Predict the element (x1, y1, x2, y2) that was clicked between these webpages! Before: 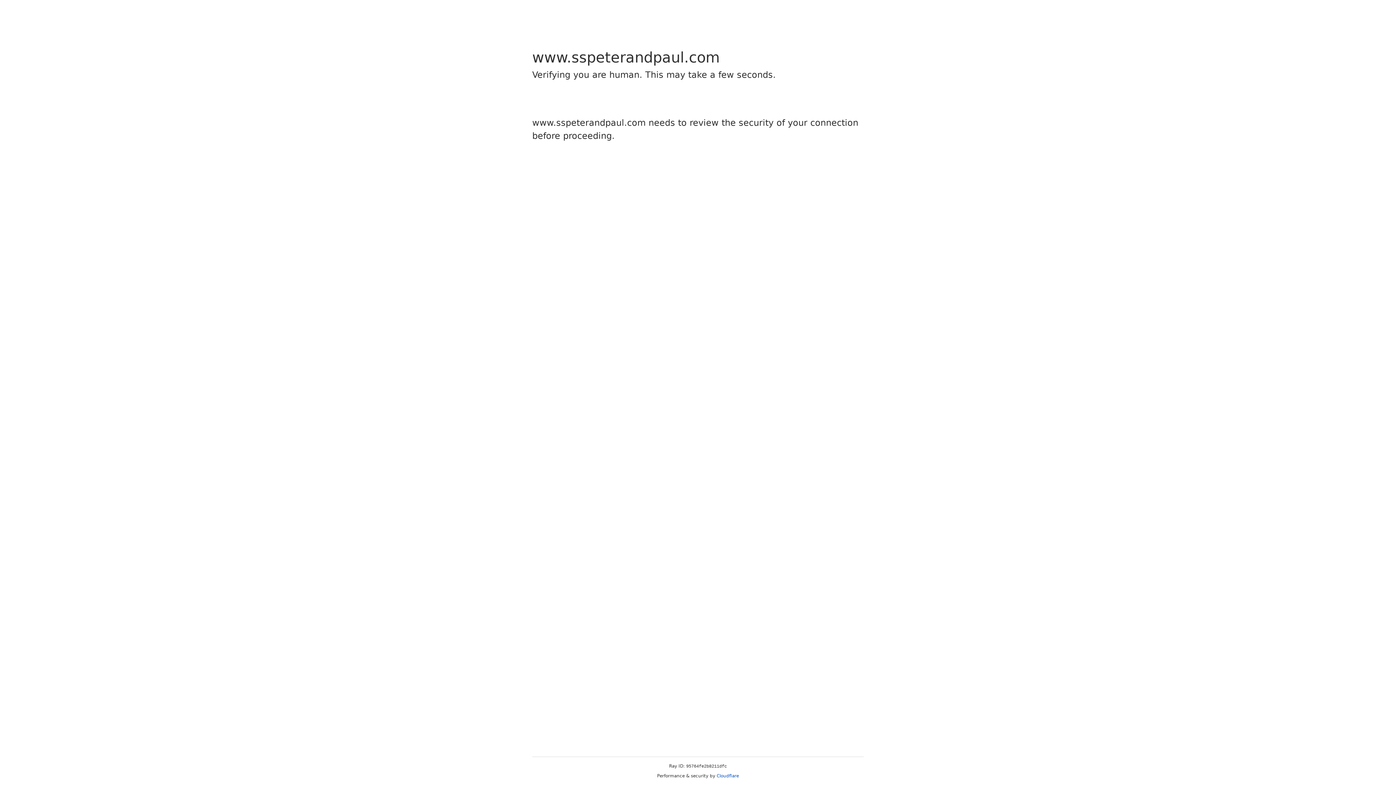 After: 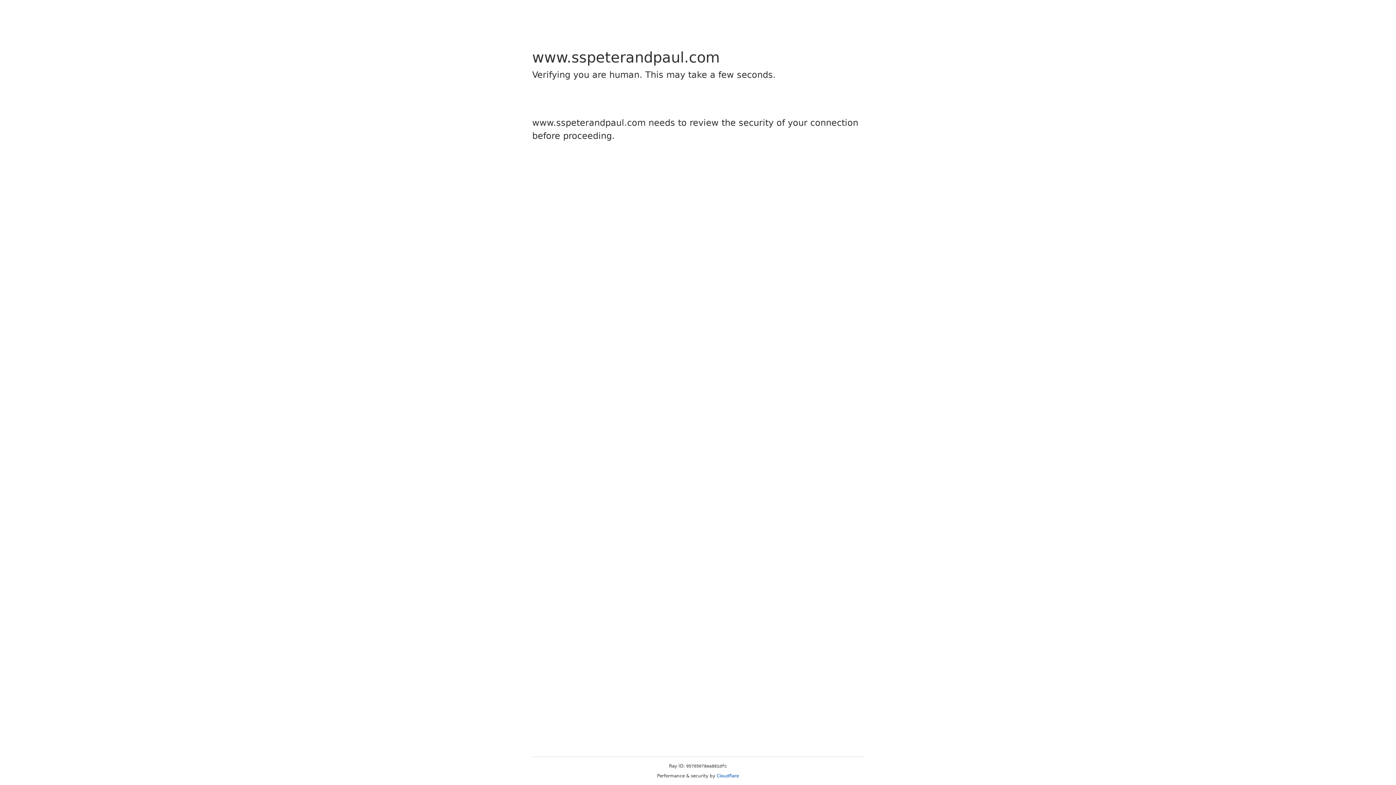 Action: label: Cloudflare bbox: (716, 773, 739, 778)